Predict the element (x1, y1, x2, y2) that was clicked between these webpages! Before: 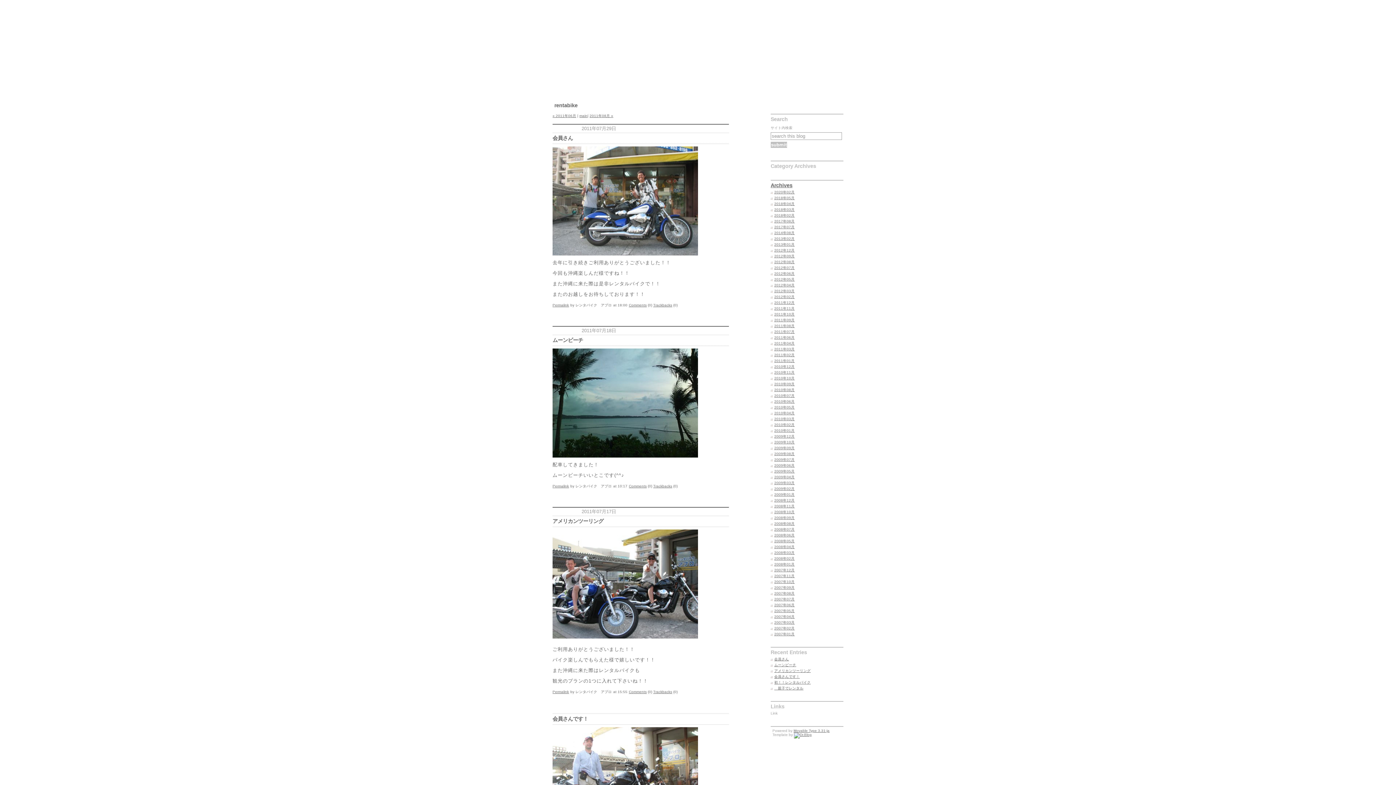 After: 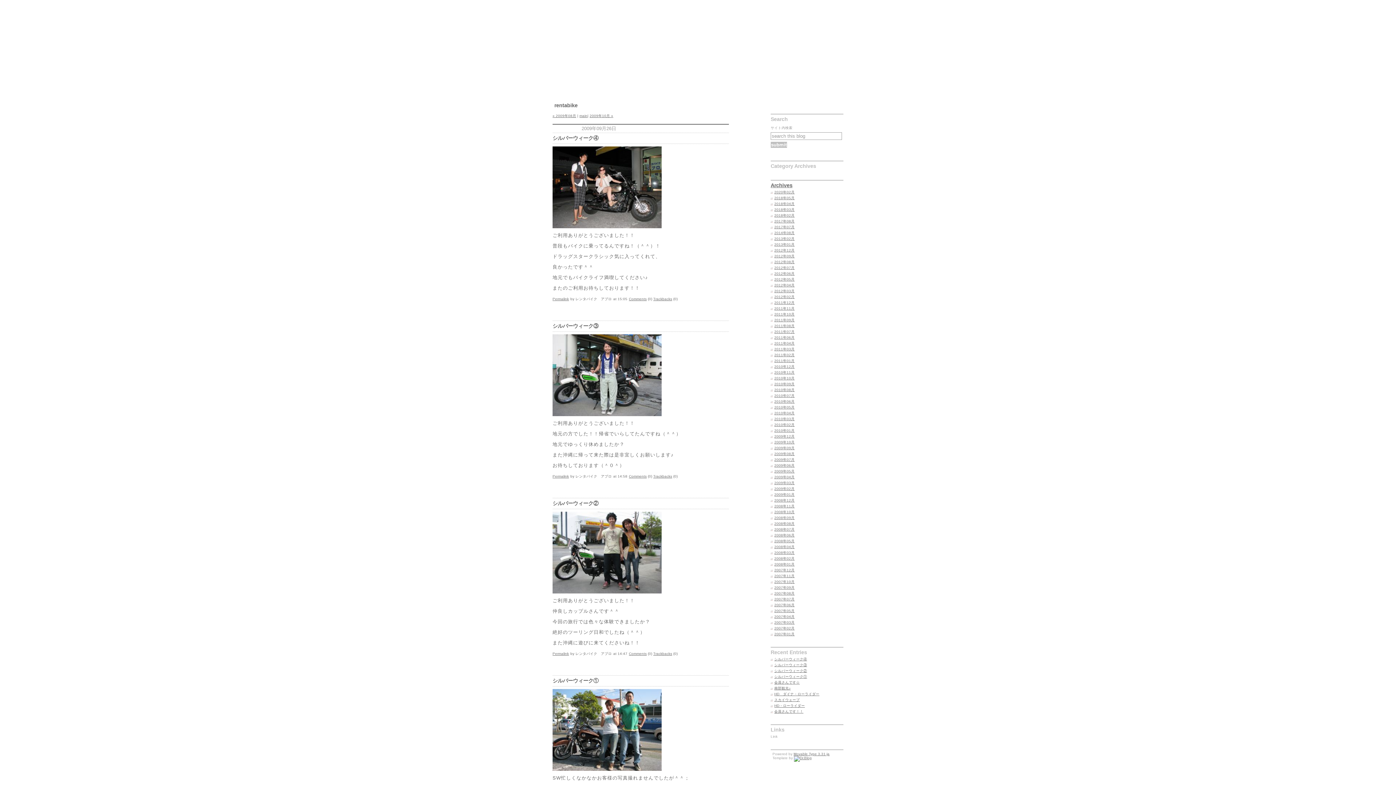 Action: label: 2009年09月 bbox: (774, 446, 794, 450)